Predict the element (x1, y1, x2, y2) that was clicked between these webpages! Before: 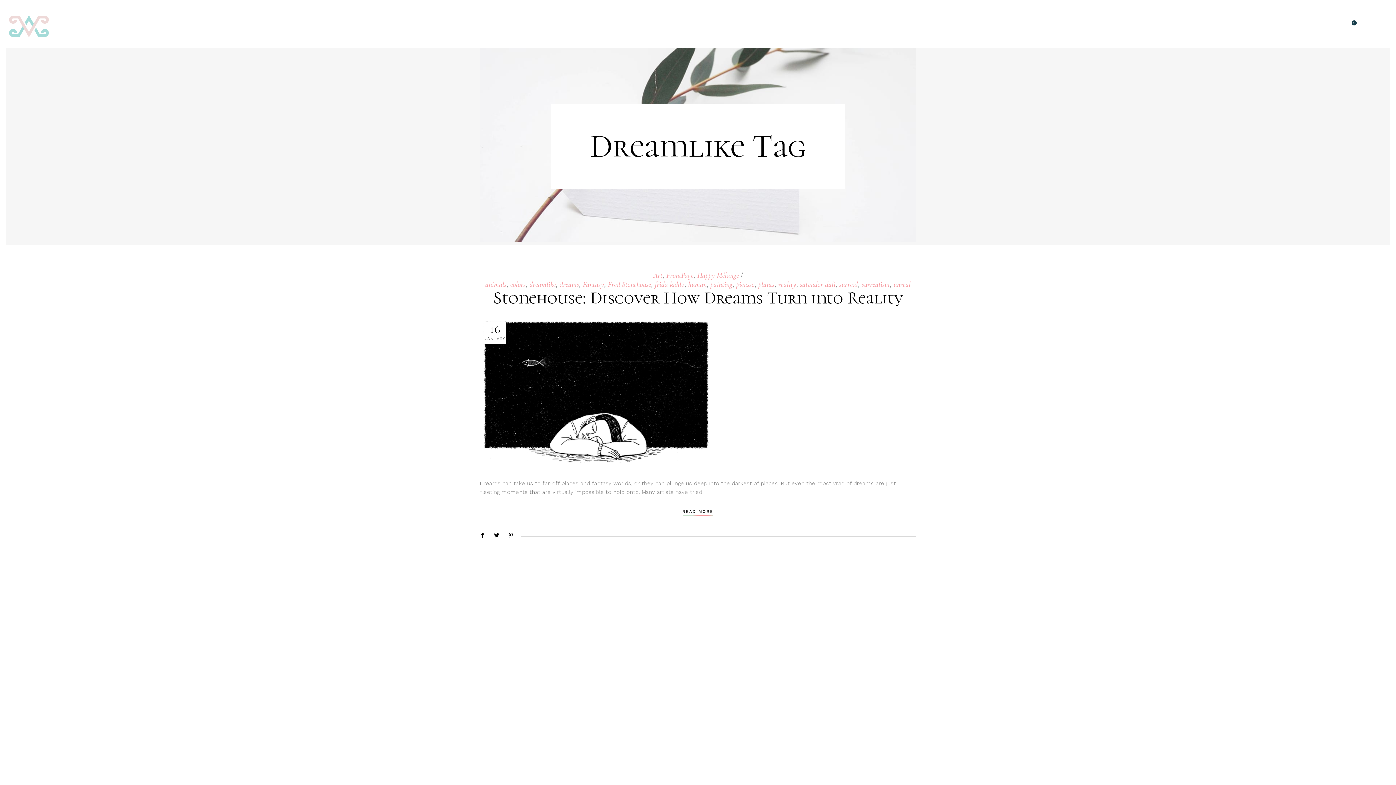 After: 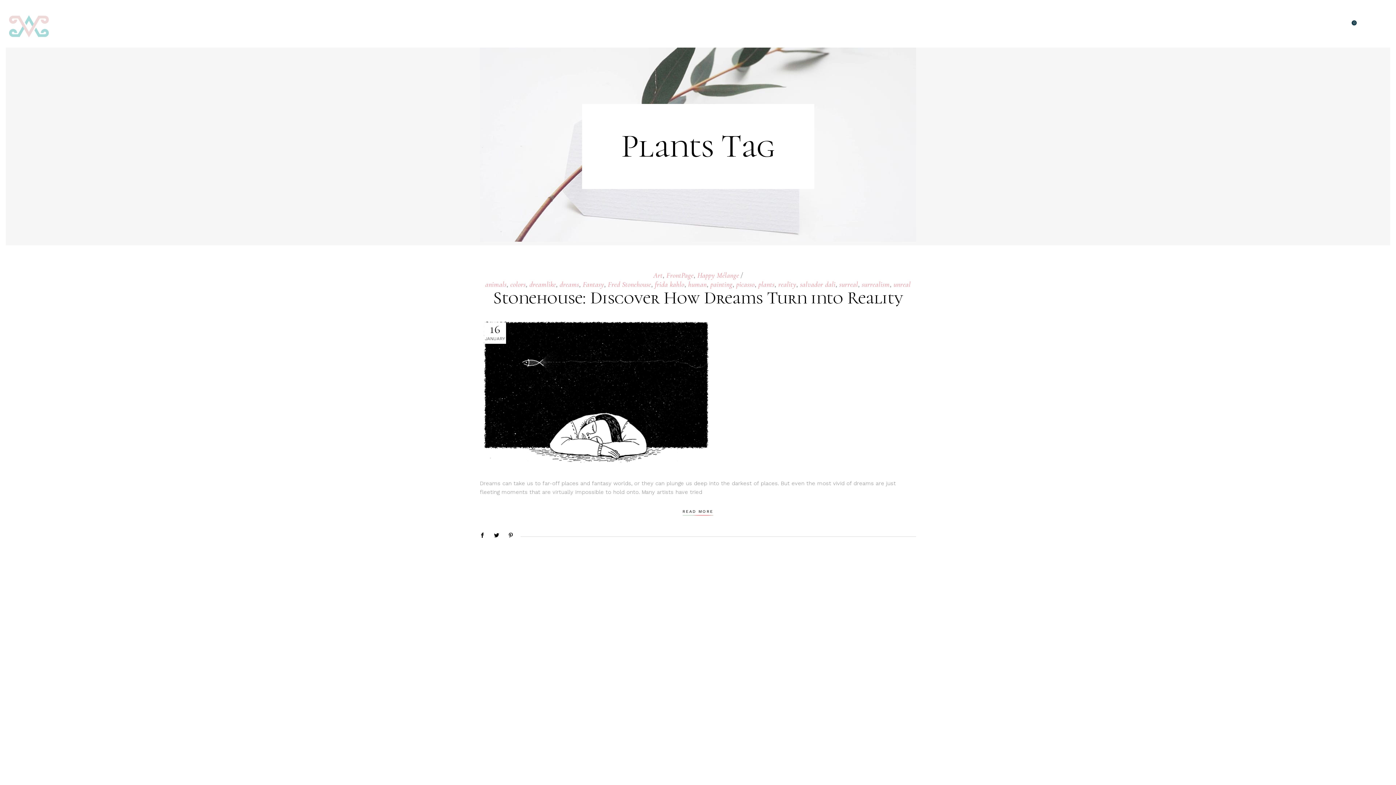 Action: label: plants bbox: (758, 280, 774, 289)